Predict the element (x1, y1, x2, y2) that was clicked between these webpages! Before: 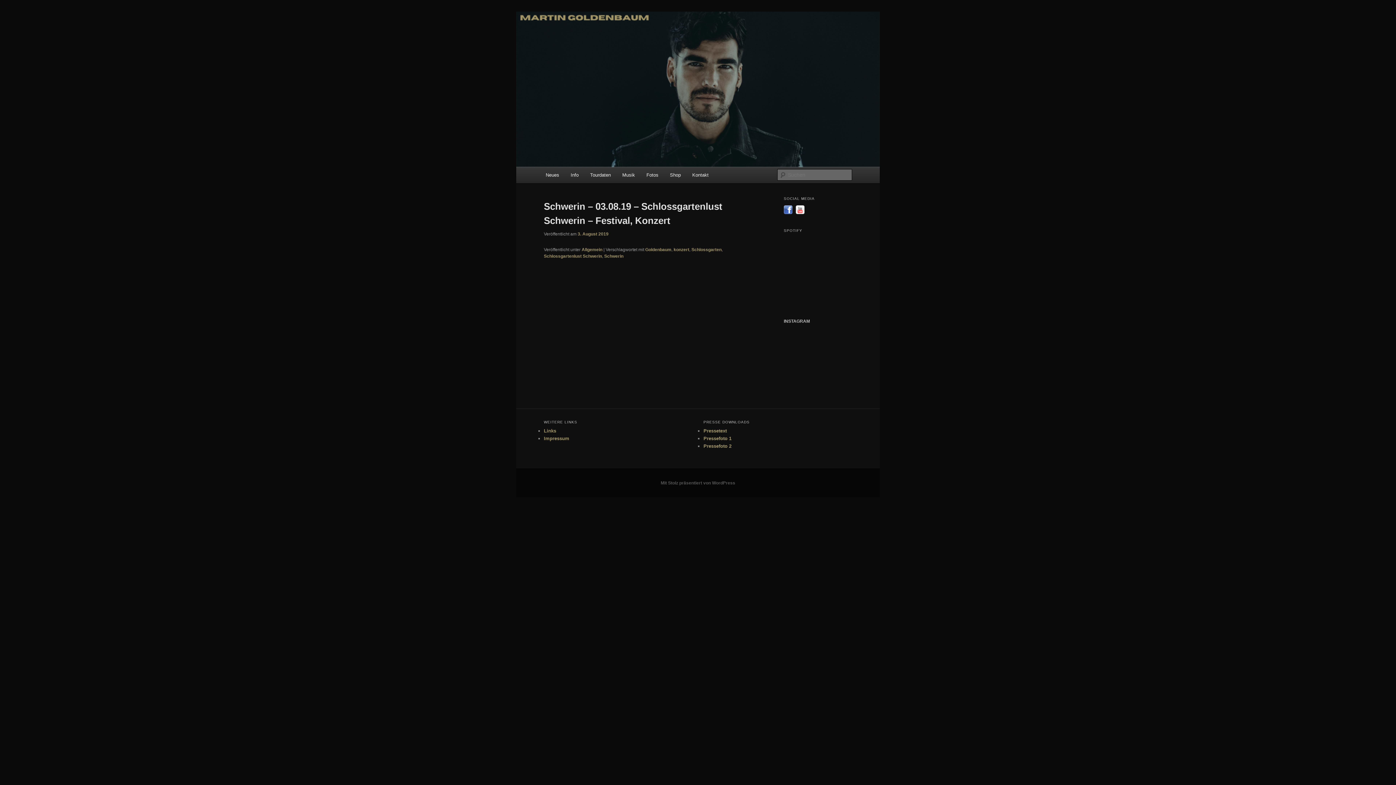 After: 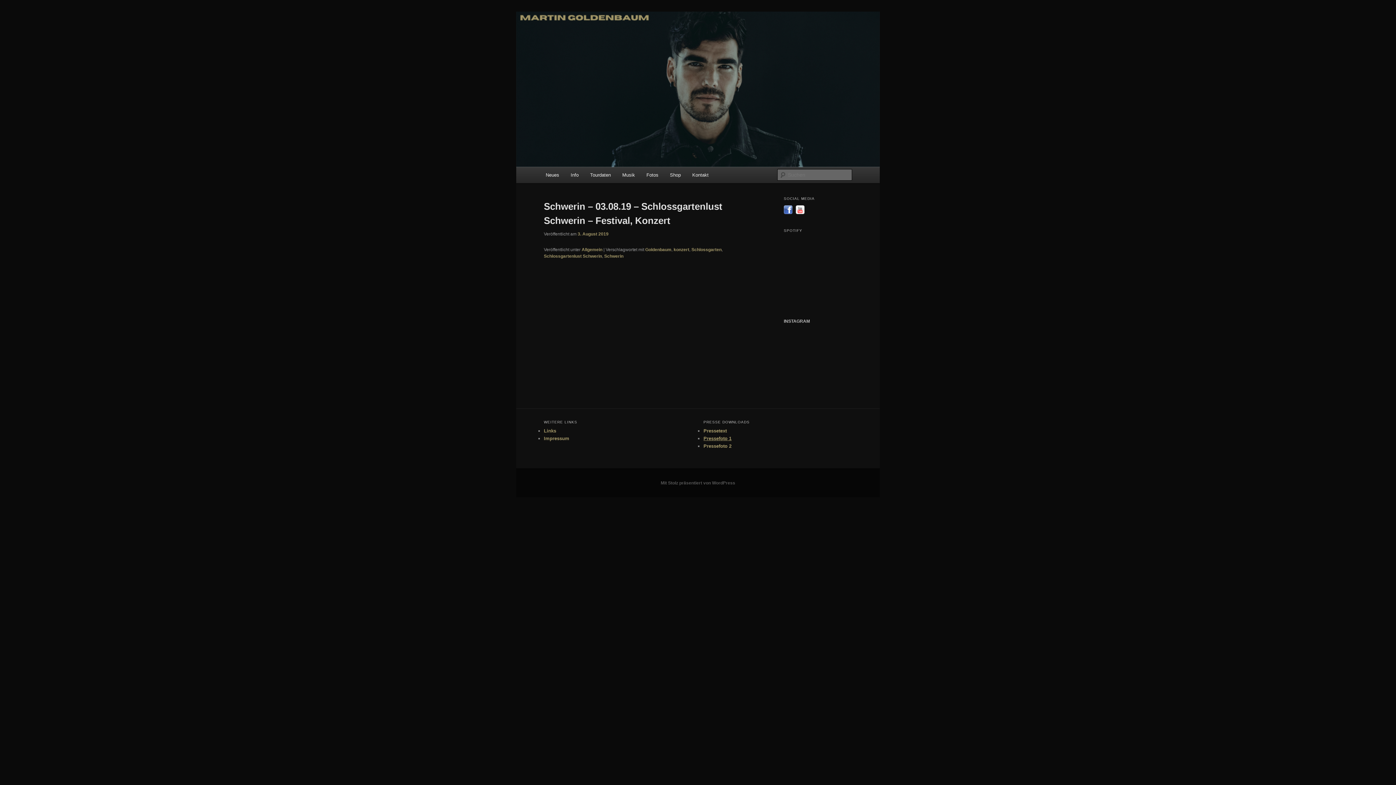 Action: label: Pressefoto 1 bbox: (703, 435, 731, 441)